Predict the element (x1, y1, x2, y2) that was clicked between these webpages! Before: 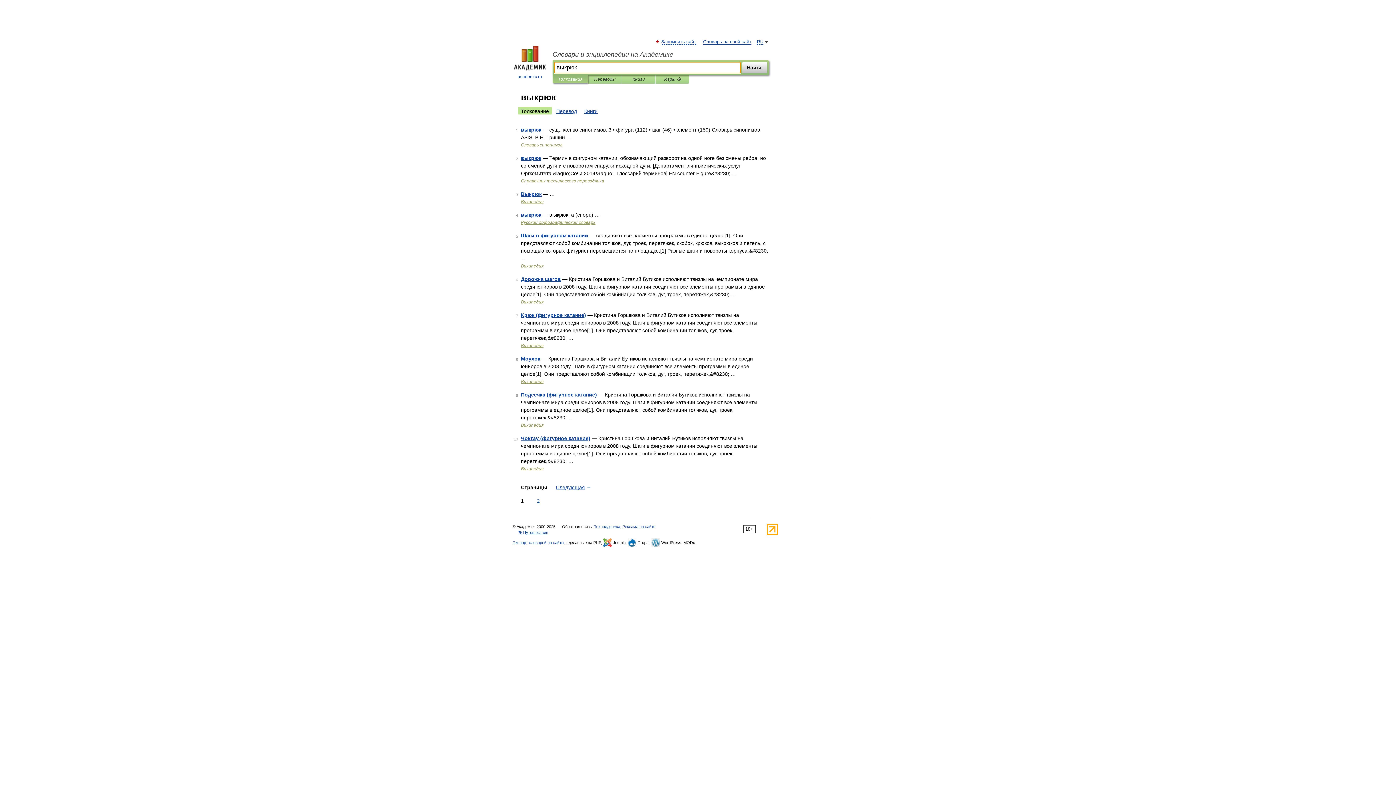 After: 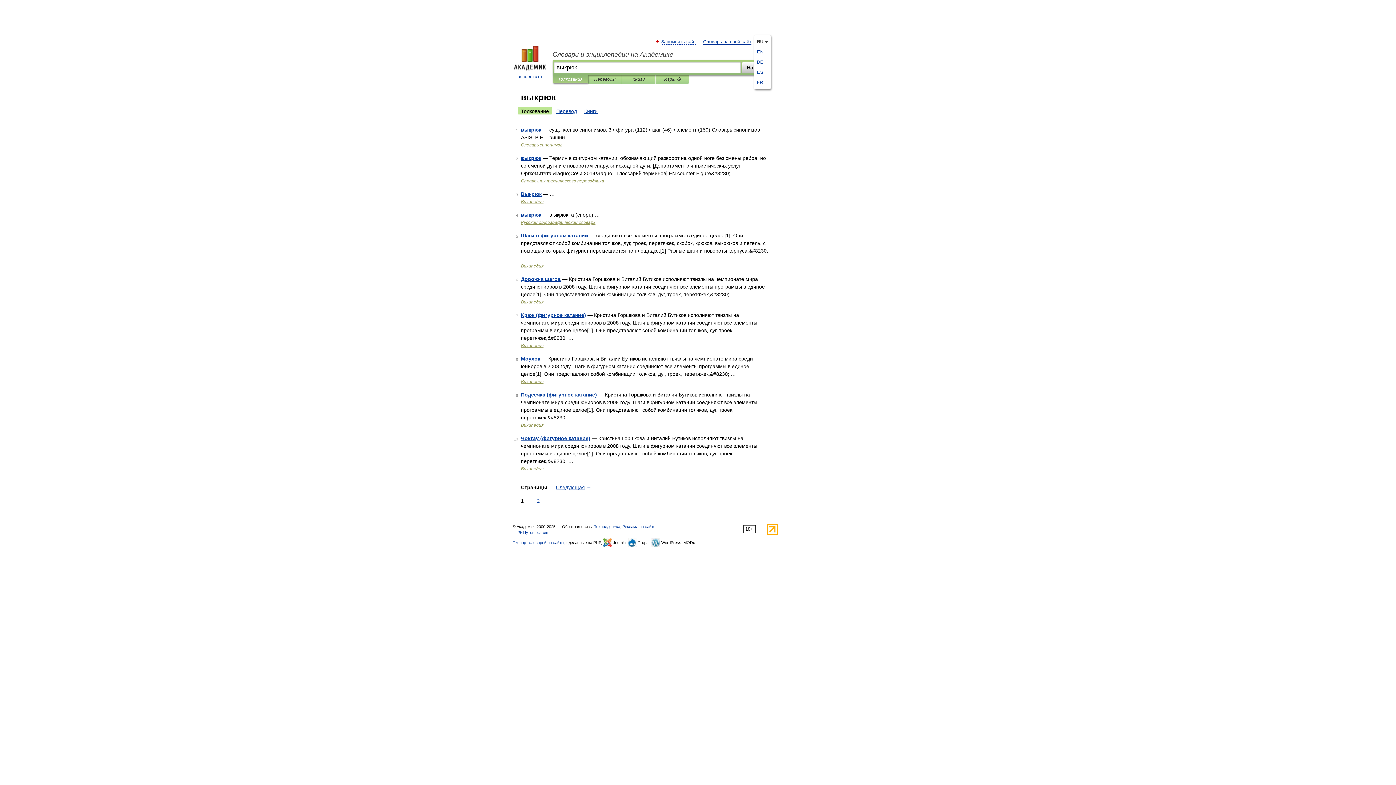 Action: label: RU bbox: (757, 39, 763, 44)